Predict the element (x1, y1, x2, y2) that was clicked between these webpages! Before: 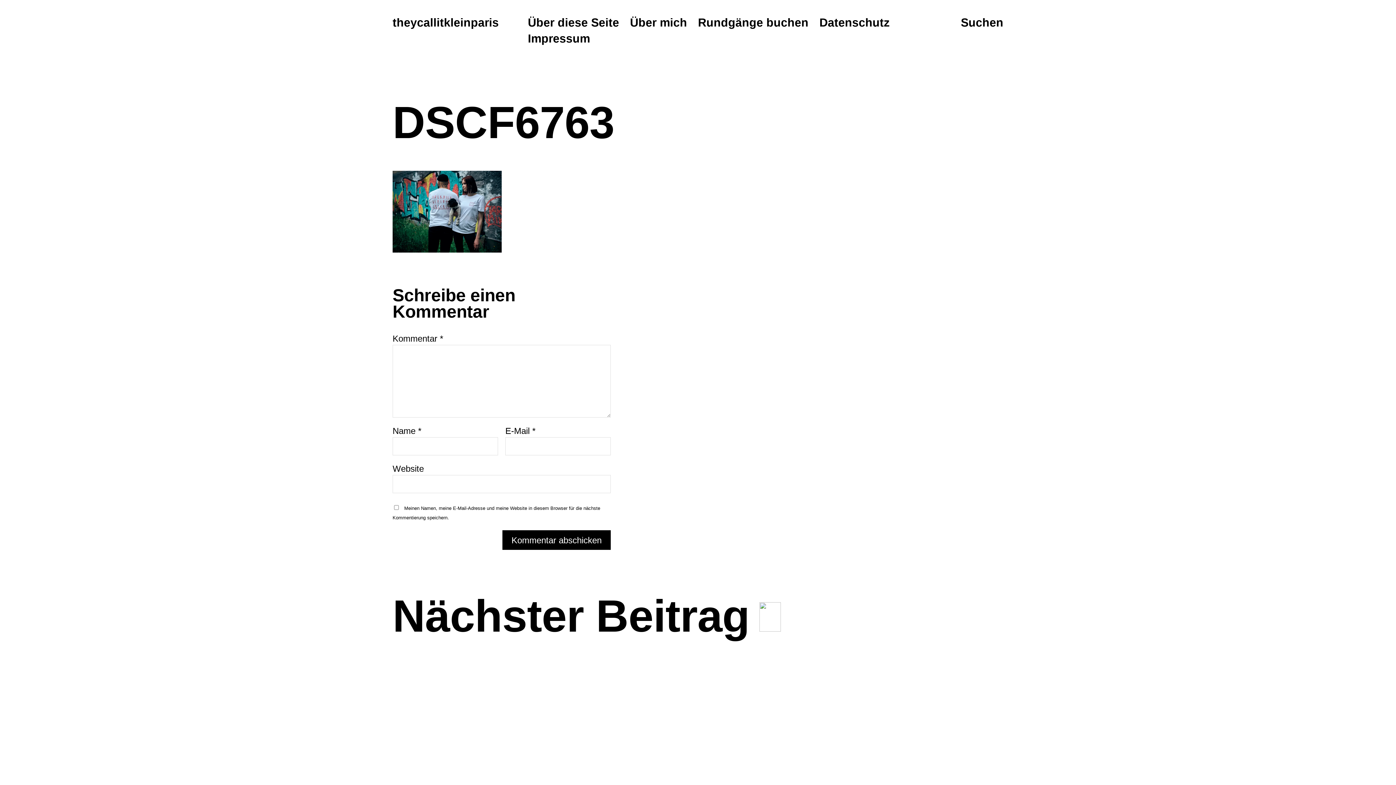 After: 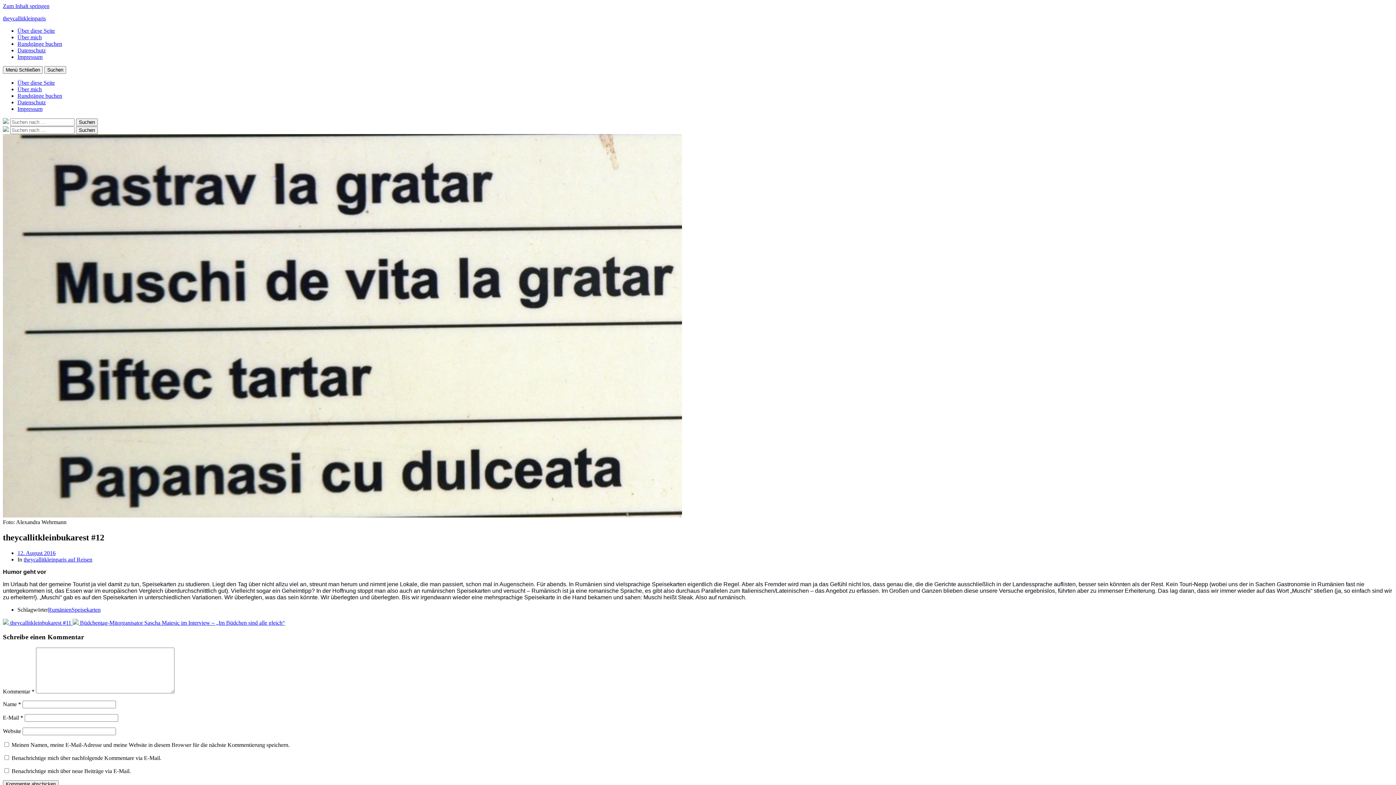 Action: bbox: (861, 731, 987, 755) label: theycallitkleinbukarest #12